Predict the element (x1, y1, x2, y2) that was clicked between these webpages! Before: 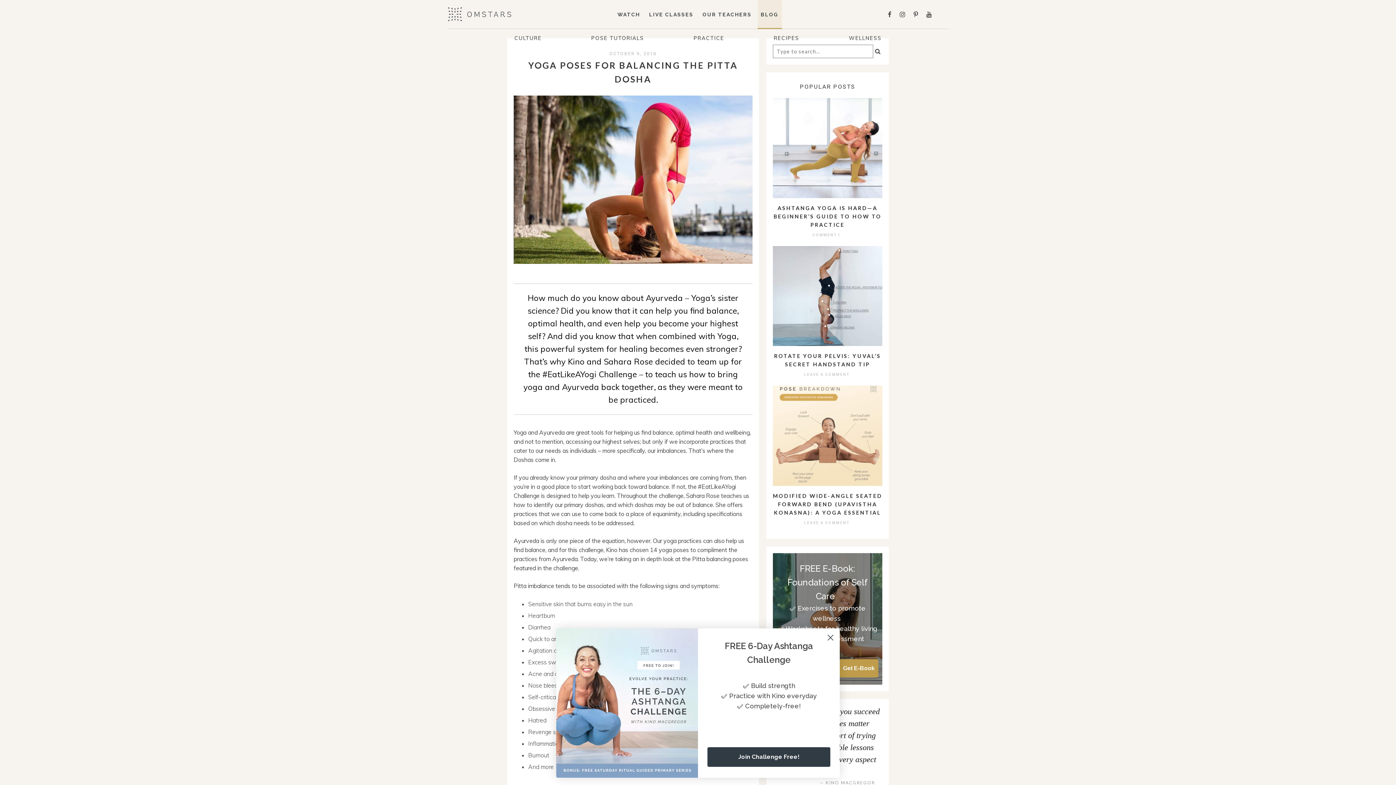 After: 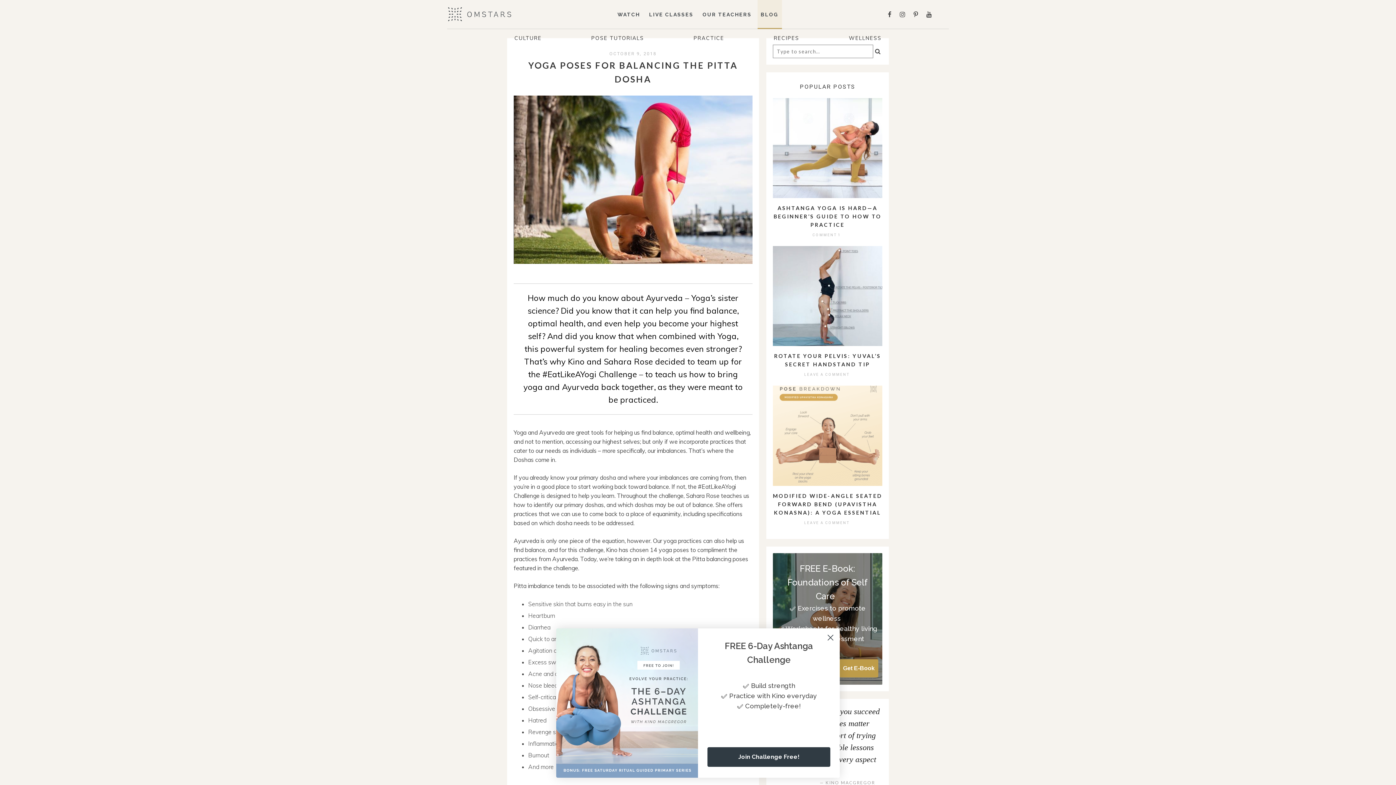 Action: bbox: (774, 353, 881, 372) label: ROTATE YOUR PELVIS: YUVAL’S SECRET HANDSTAND TIP